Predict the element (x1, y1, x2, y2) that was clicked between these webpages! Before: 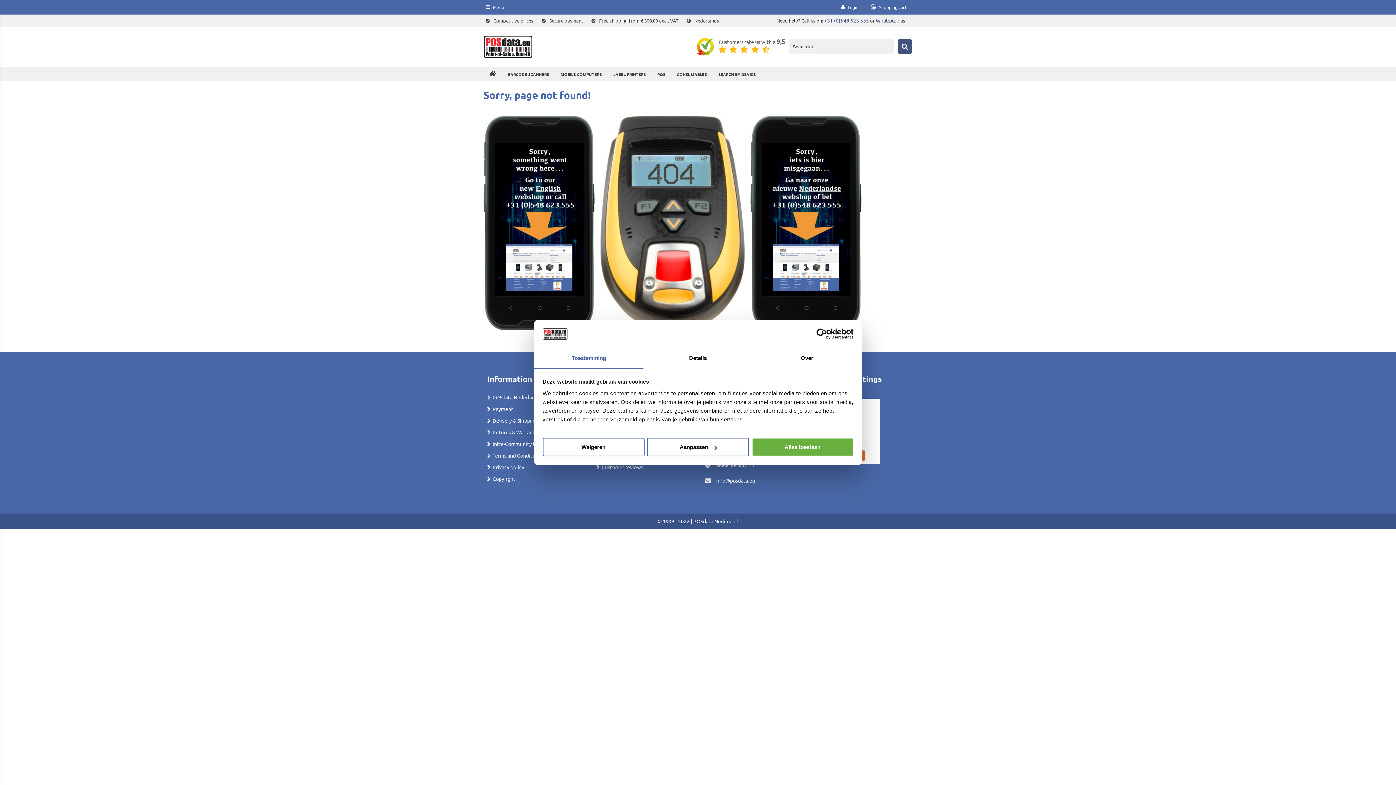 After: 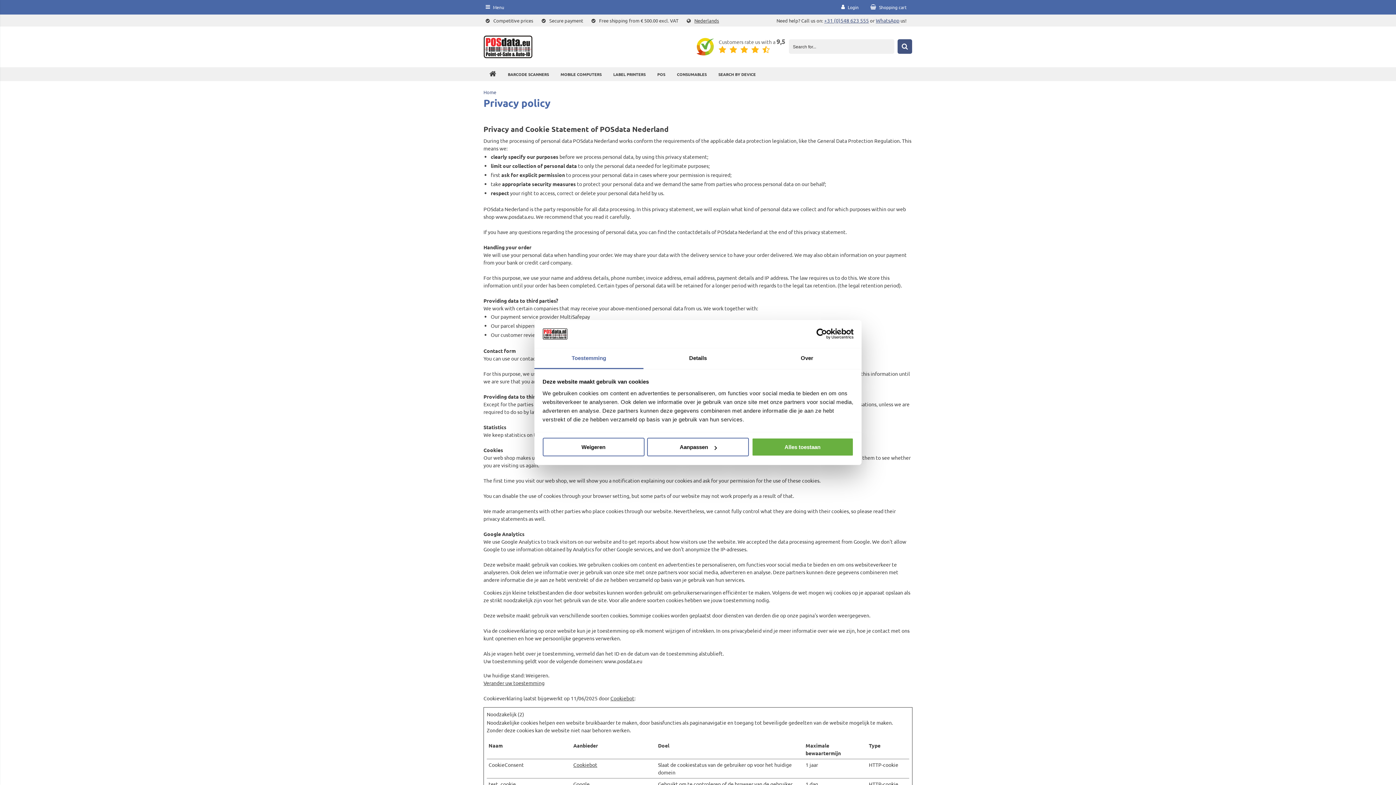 Action: label: Privacy policy bbox: (487, 463, 524, 470)